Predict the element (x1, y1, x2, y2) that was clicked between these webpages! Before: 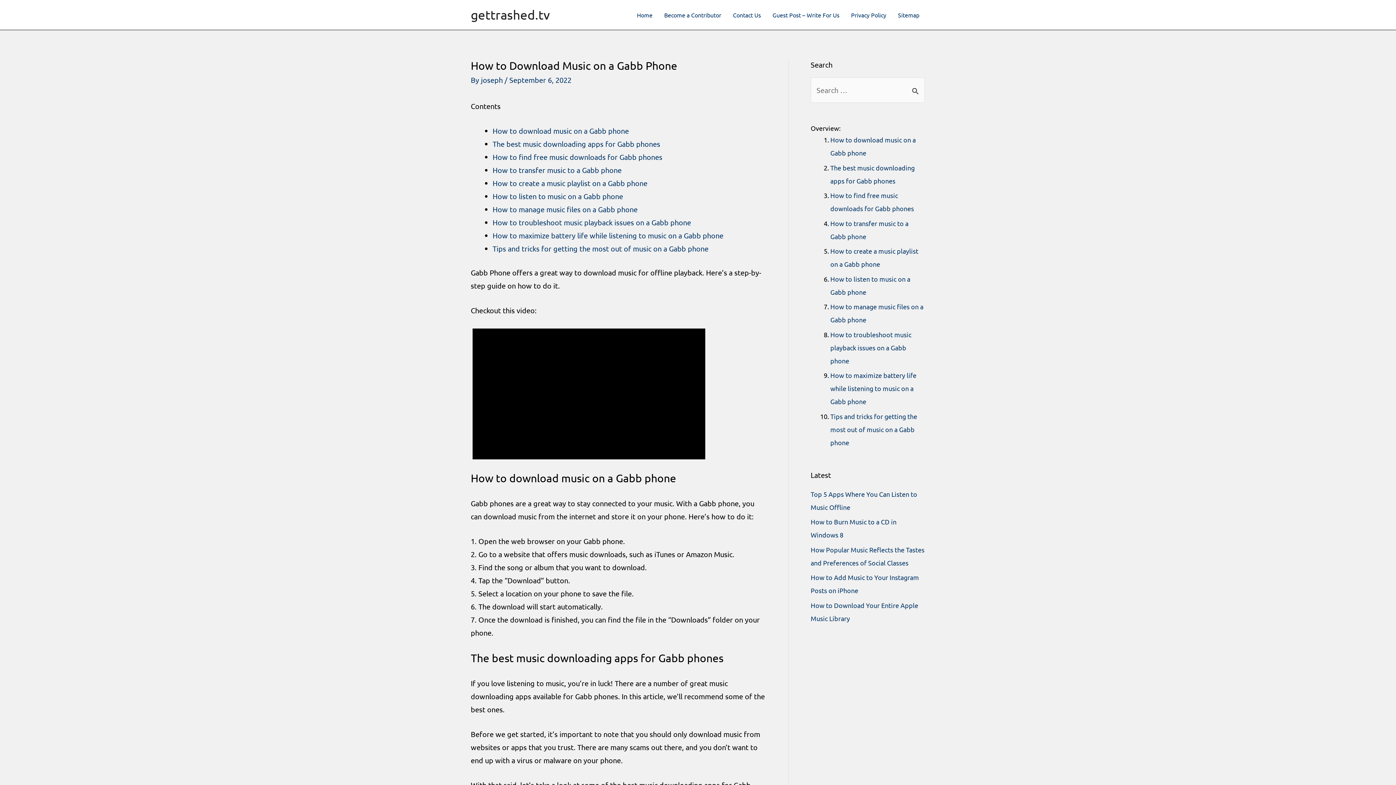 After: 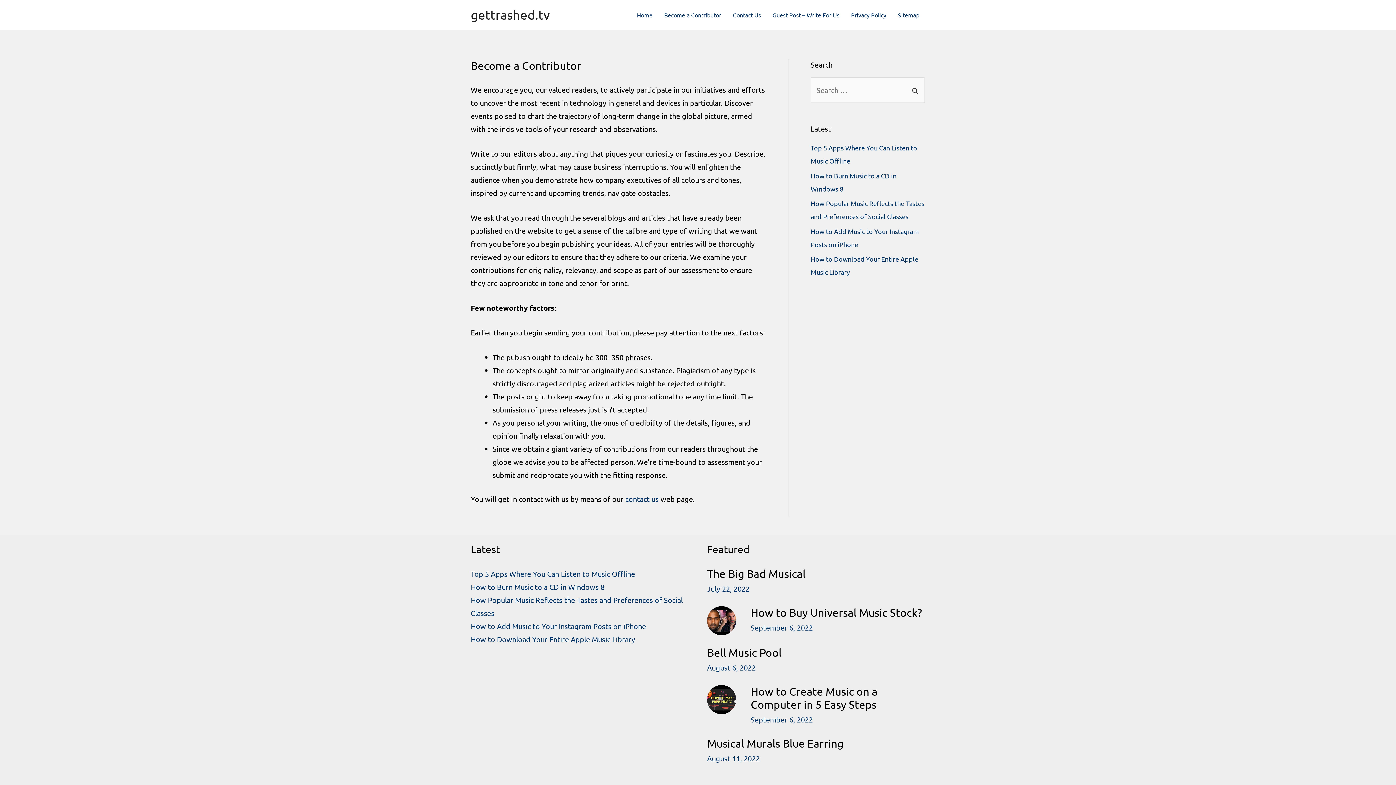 Action: label: Become a Contributor bbox: (658, 2, 727, 27)